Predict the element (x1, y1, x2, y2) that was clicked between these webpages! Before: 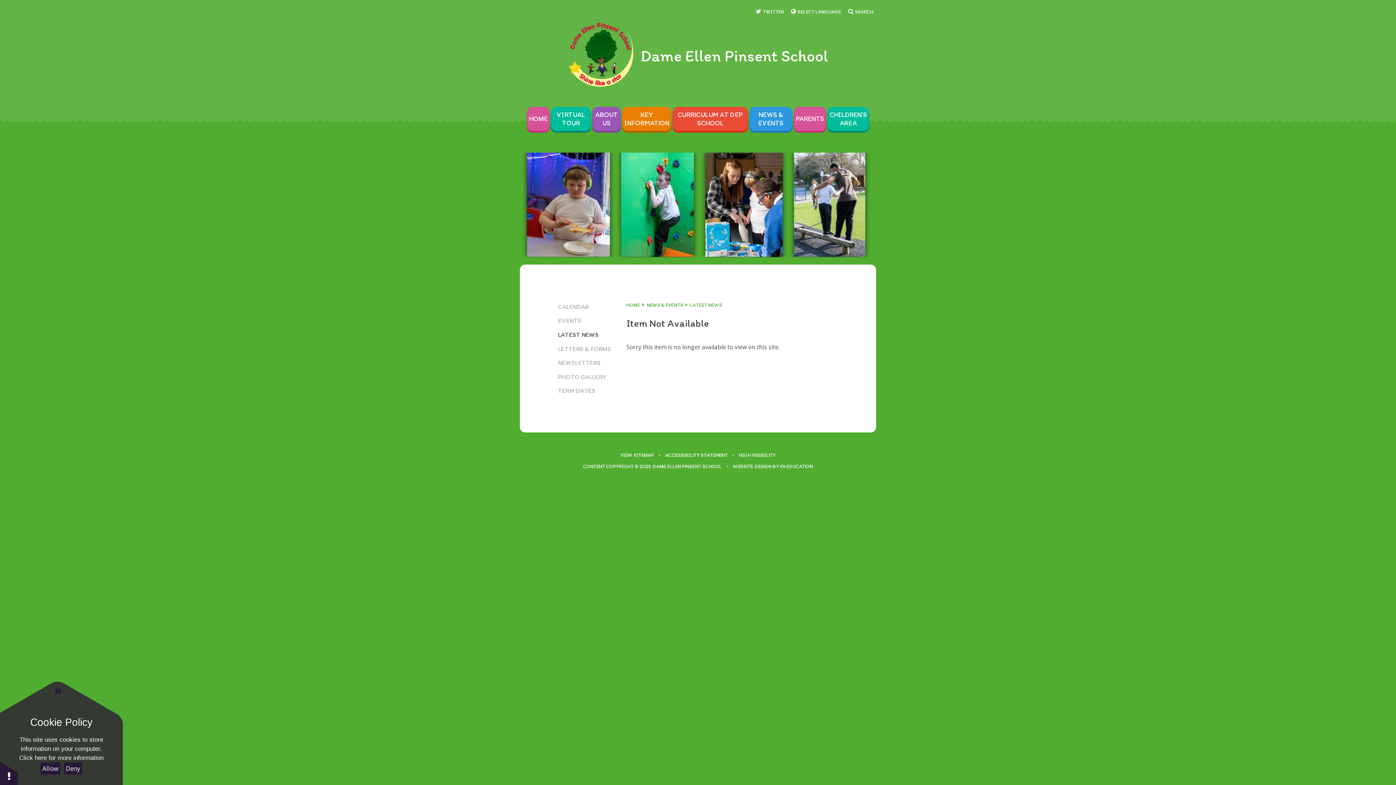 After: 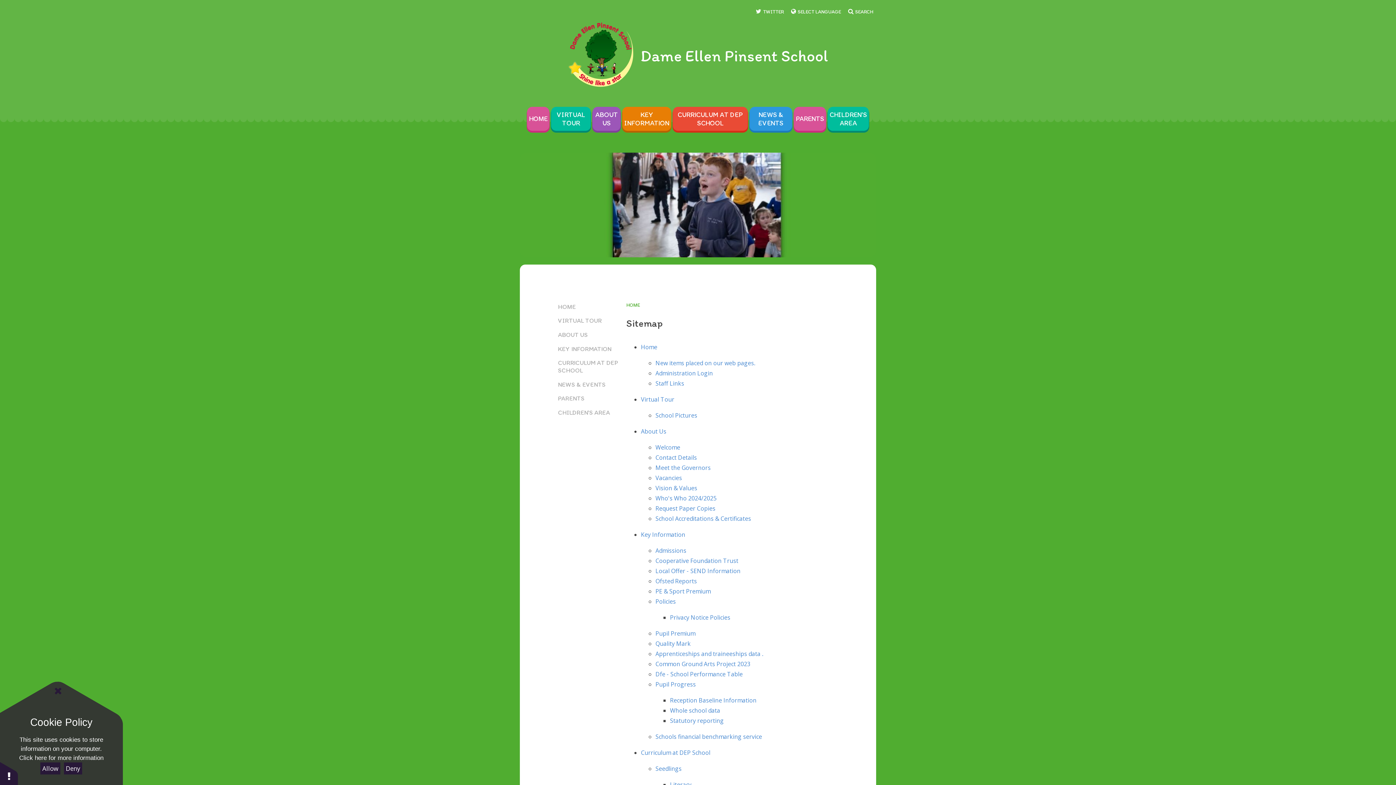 Action: bbox: (620, 452, 654, 458) label: VIEW SITEMAP